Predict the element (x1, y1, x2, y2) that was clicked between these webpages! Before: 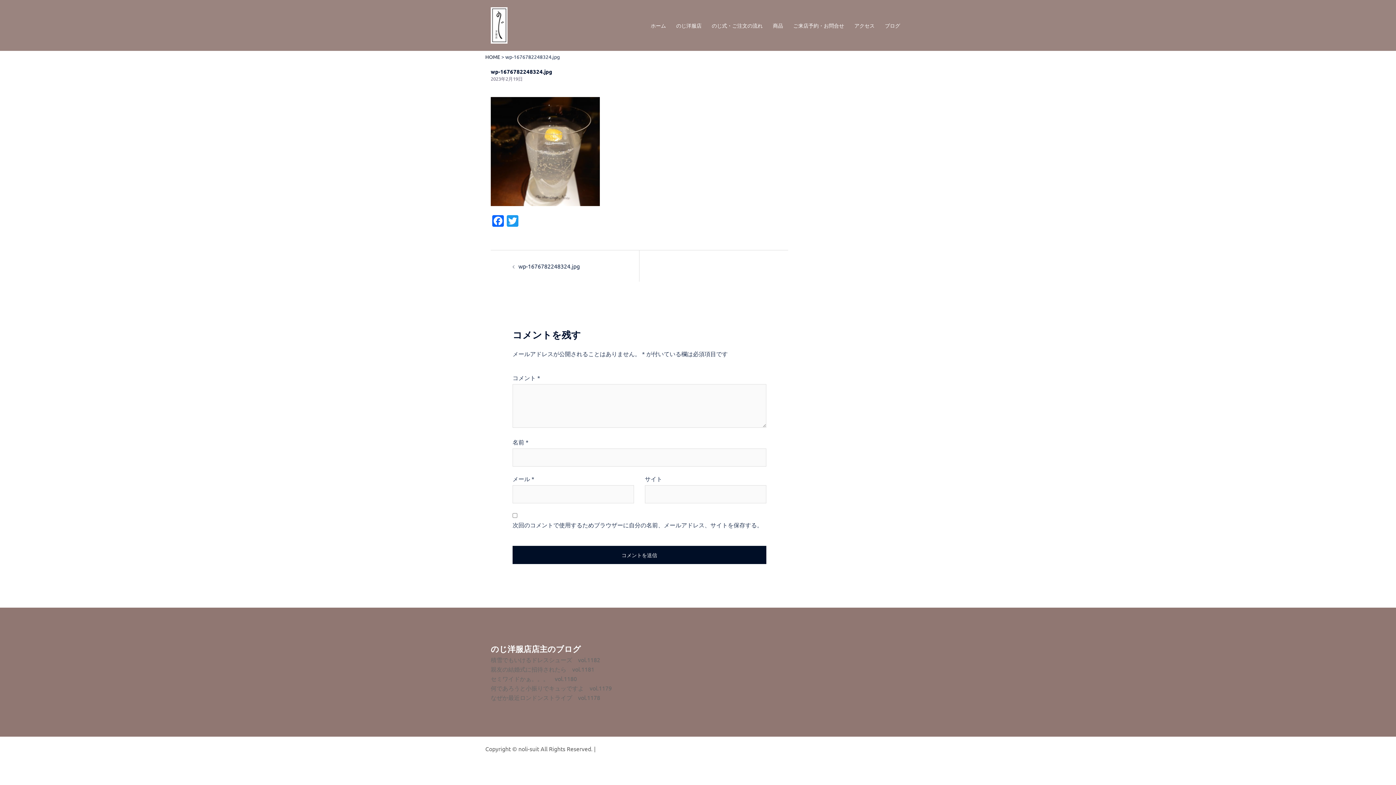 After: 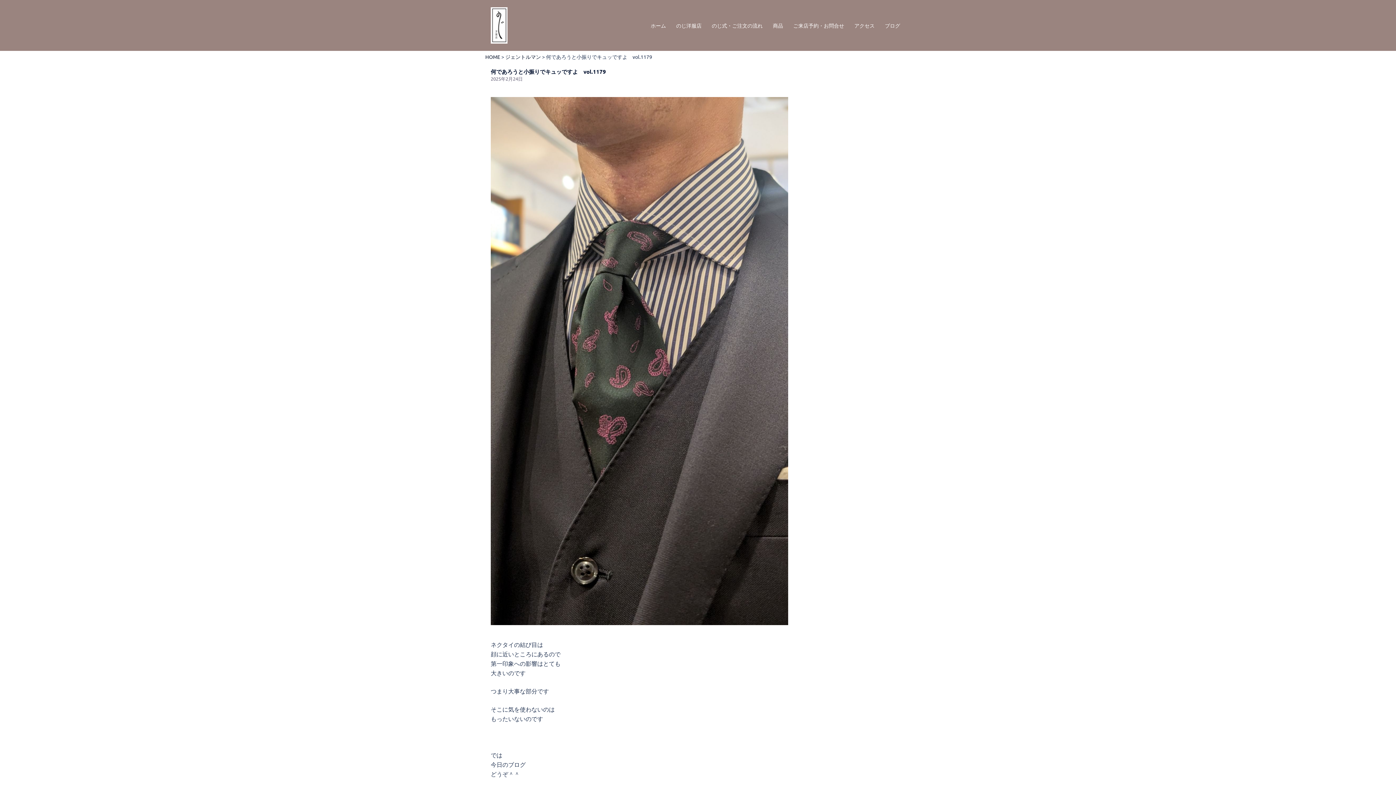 Action: label: 何であろうと小振りでキュッですよ　vol.1179 bbox: (490, 684, 612, 691)